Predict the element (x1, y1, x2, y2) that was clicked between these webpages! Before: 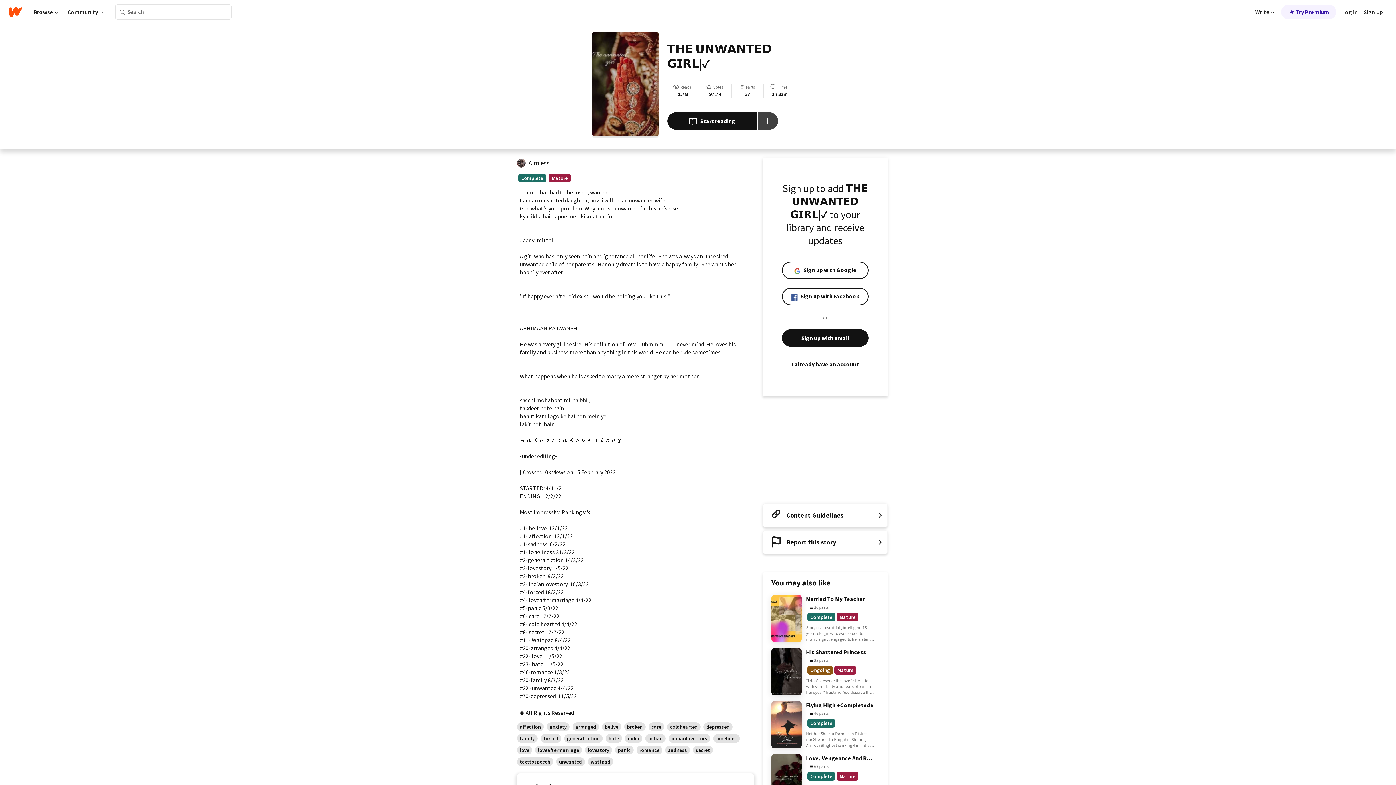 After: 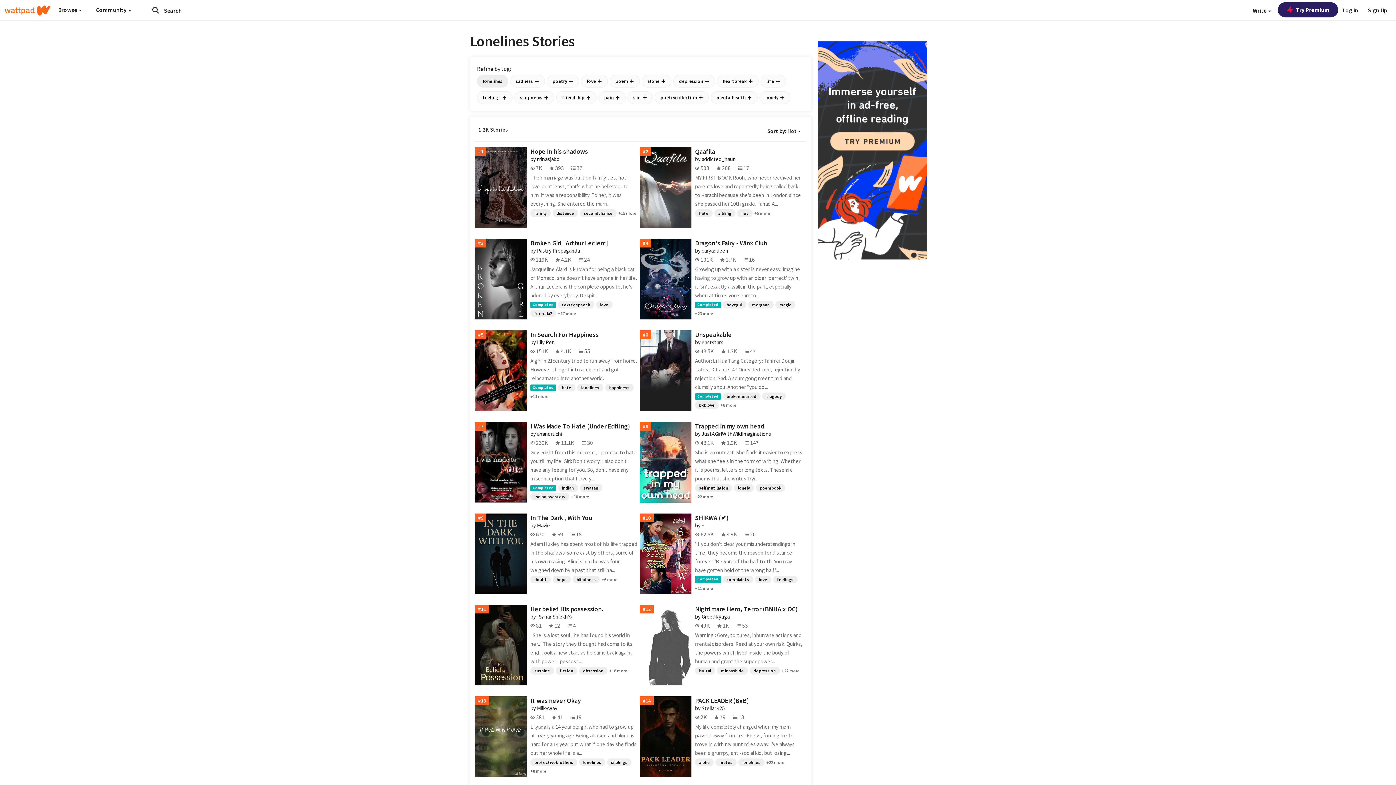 Action: bbox: (713, 734, 740, 743) label: lonelines